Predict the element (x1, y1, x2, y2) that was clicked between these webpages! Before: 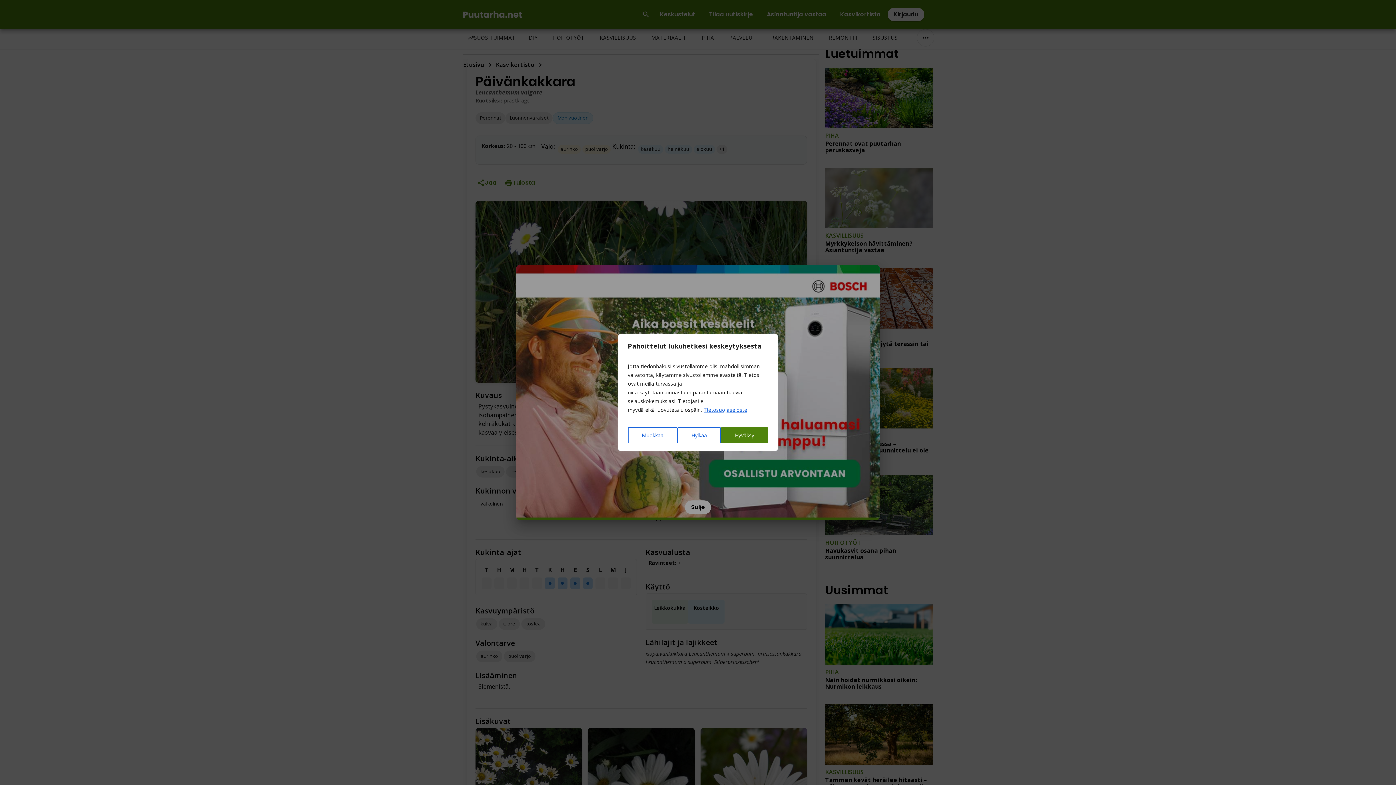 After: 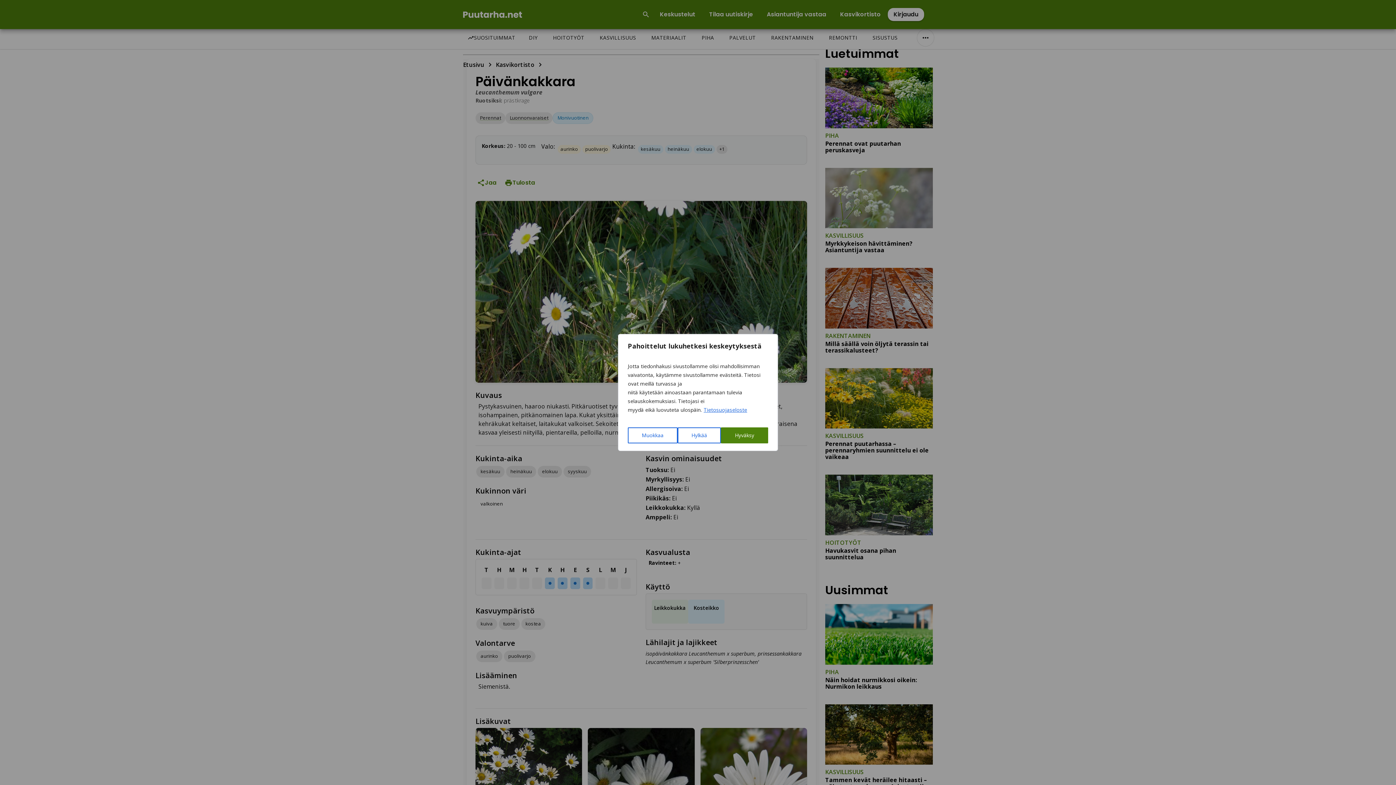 Action: bbox: (703, 406, 747, 413) label: Tietosuojaseloste